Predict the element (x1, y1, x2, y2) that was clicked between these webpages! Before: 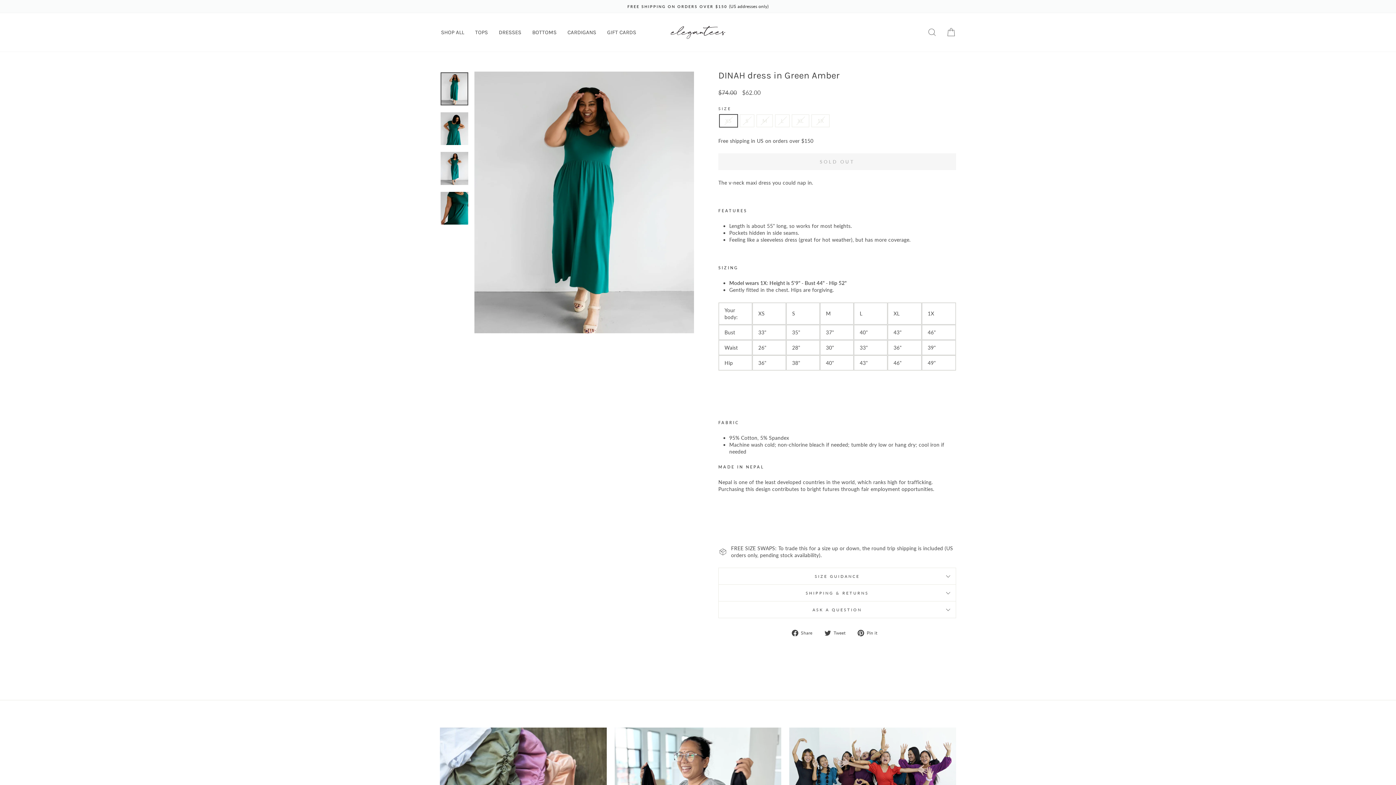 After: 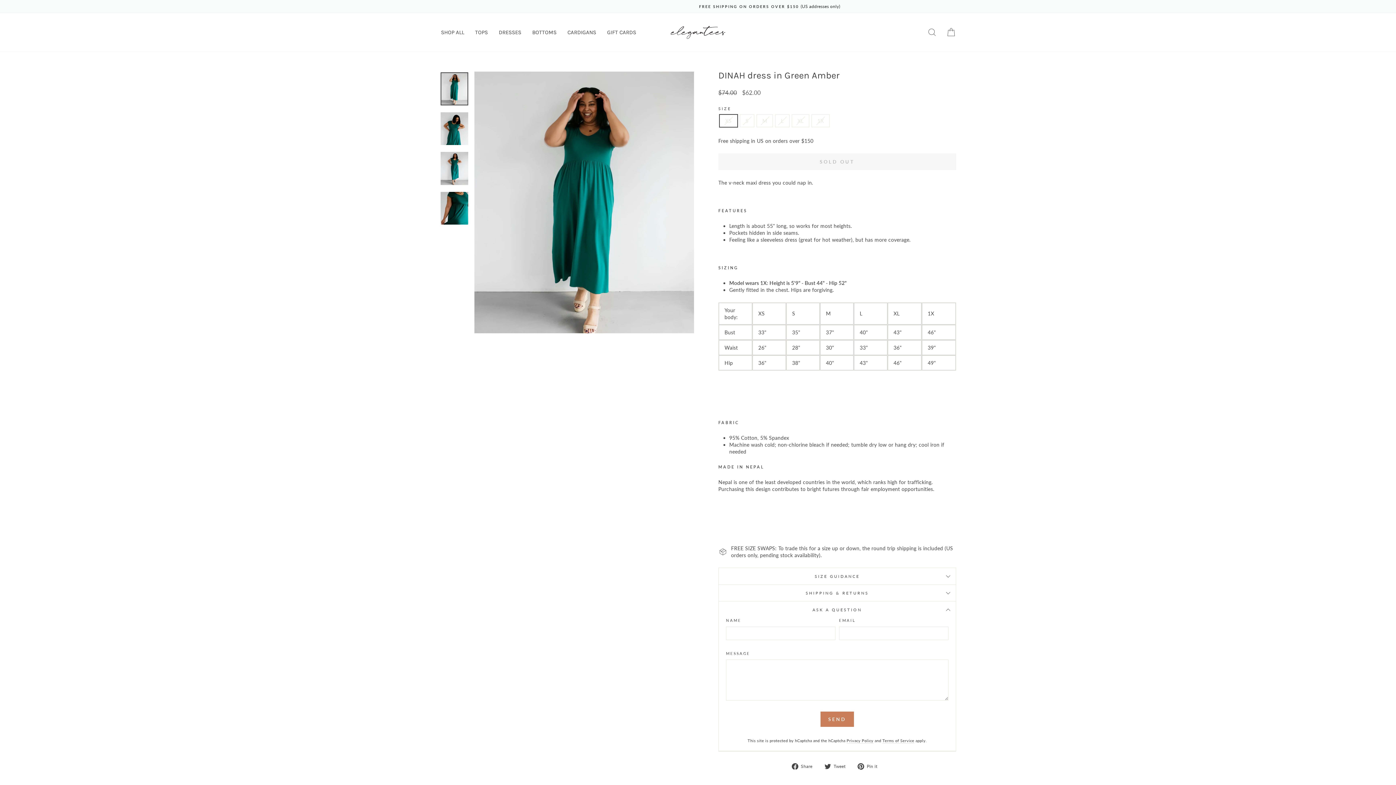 Action: bbox: (718, 601, 956, 618) label: ASK A QUESTION